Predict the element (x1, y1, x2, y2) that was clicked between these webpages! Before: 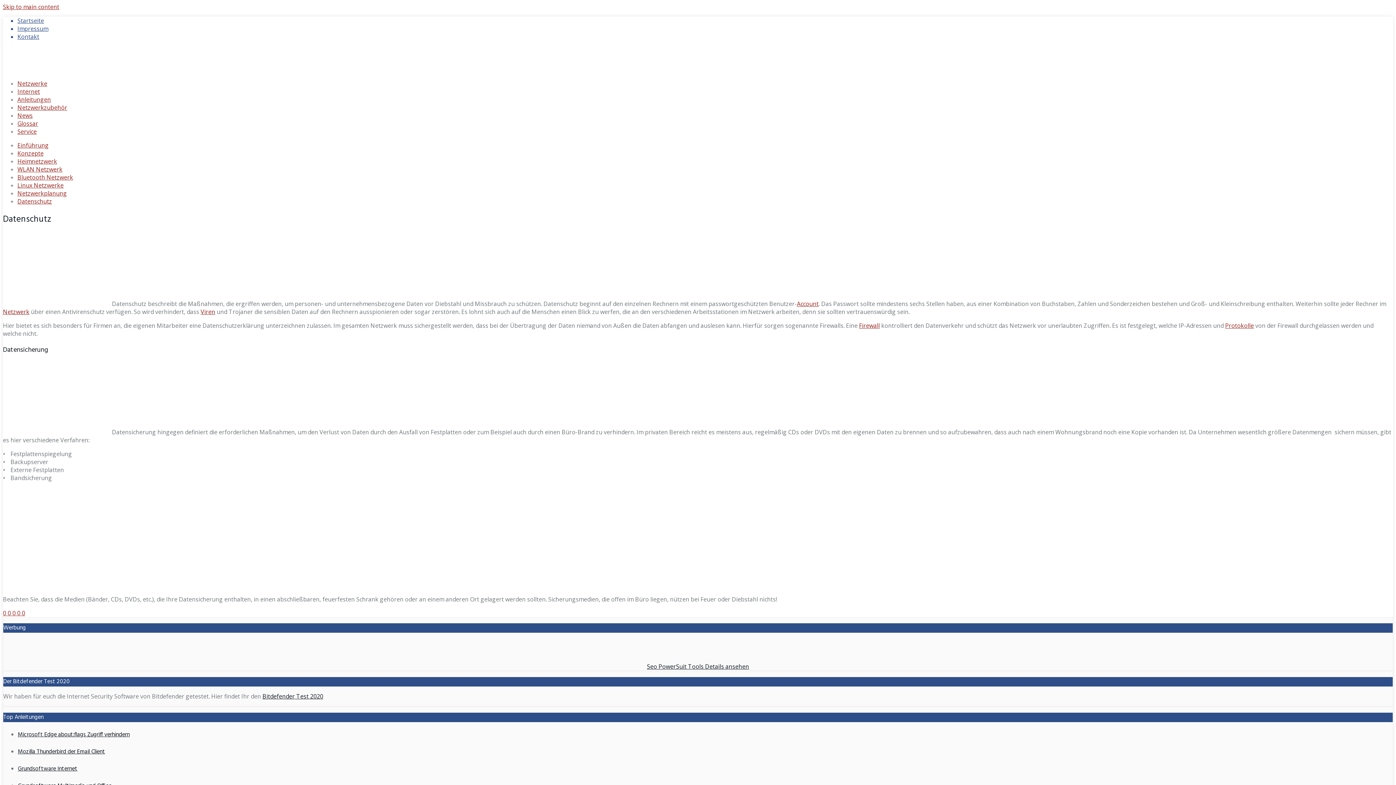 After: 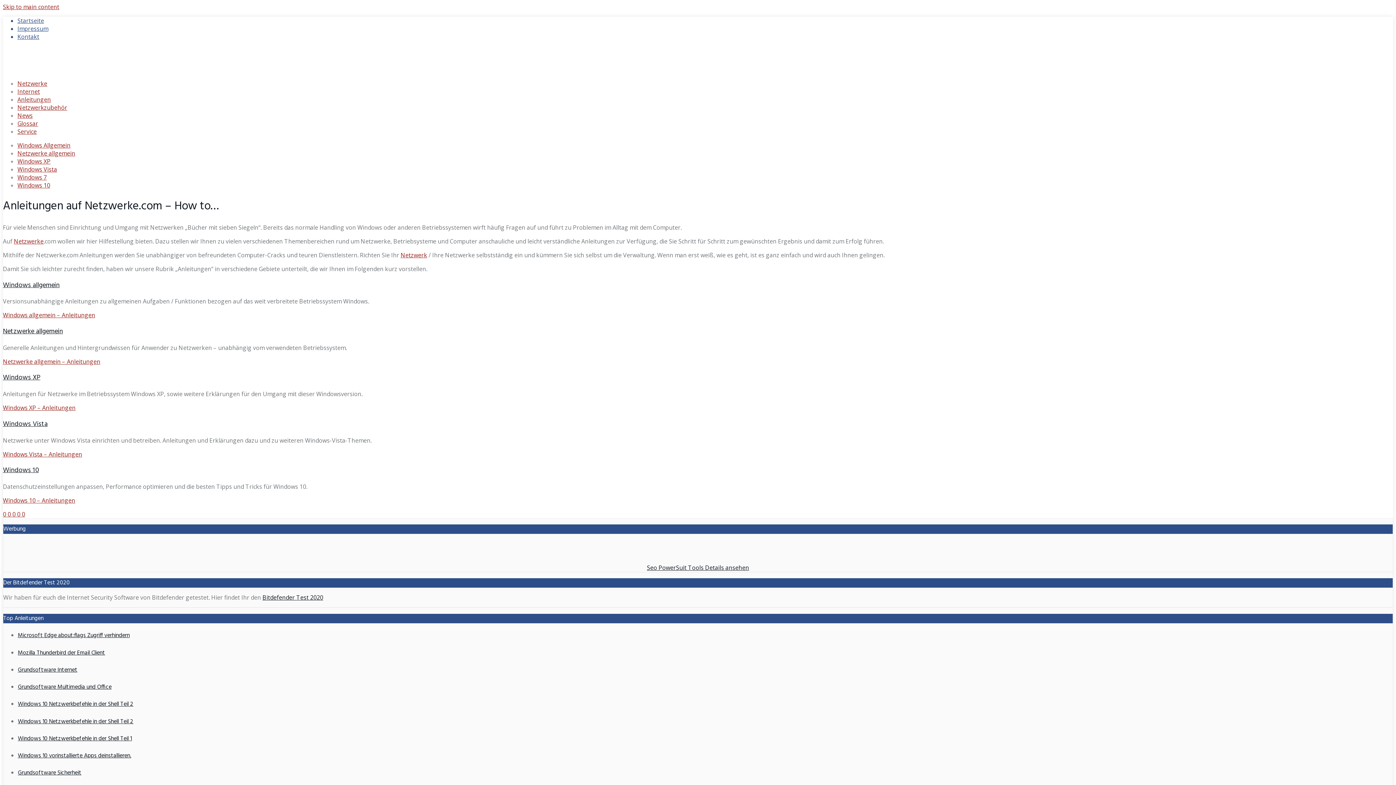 Action: bbox: (17, 95, 50, 103) label: Anleitungen